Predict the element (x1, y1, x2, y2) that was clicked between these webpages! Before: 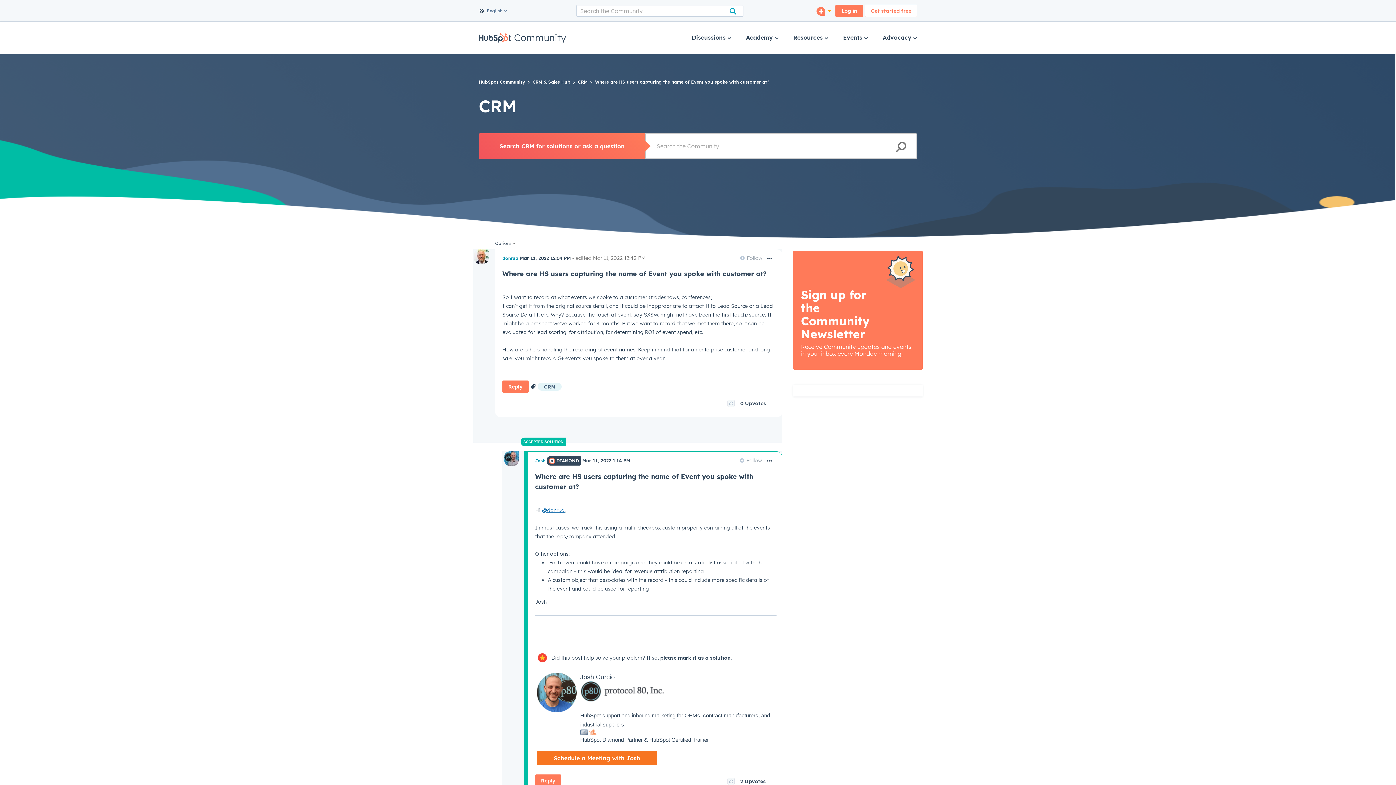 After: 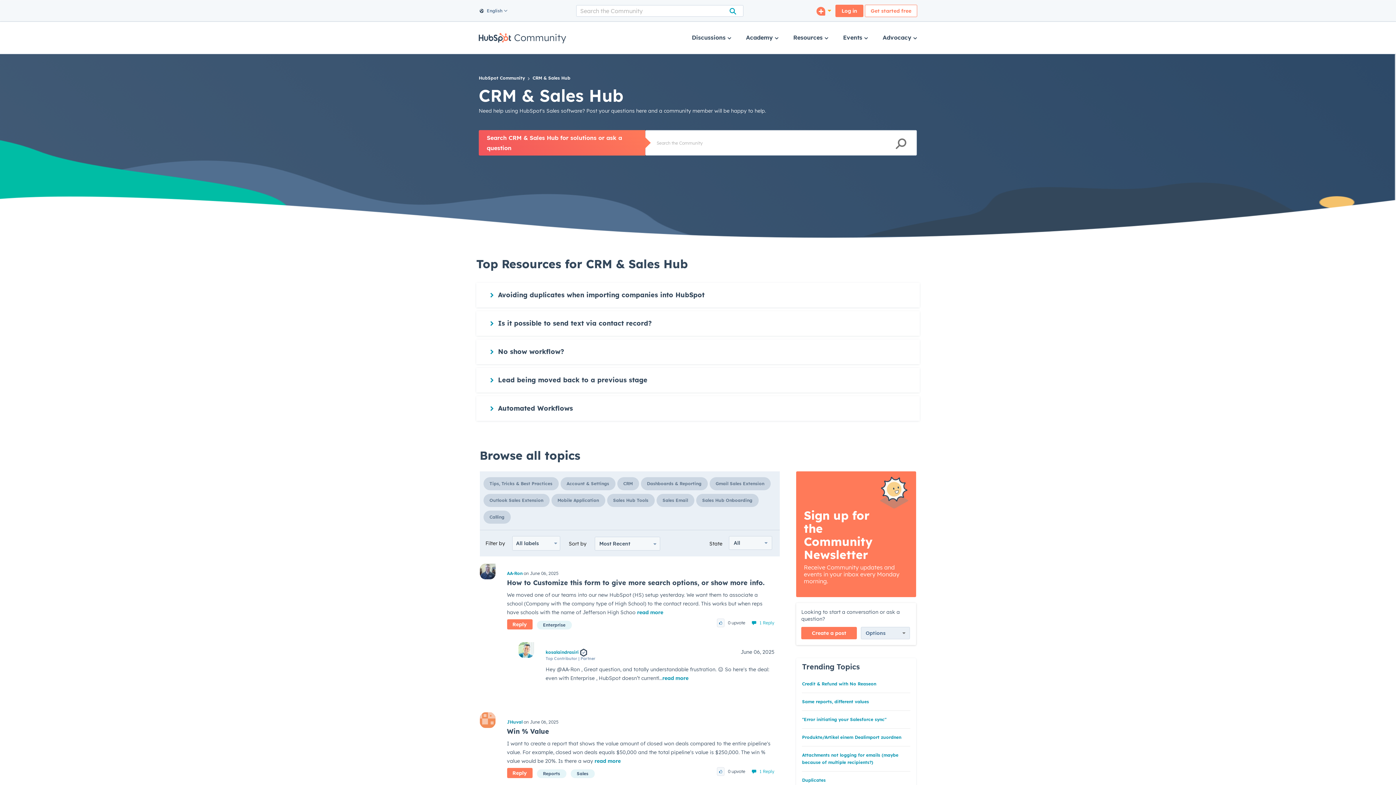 Action: bbox: (532, 78, 570, 85) label: CRM & Sales Hub